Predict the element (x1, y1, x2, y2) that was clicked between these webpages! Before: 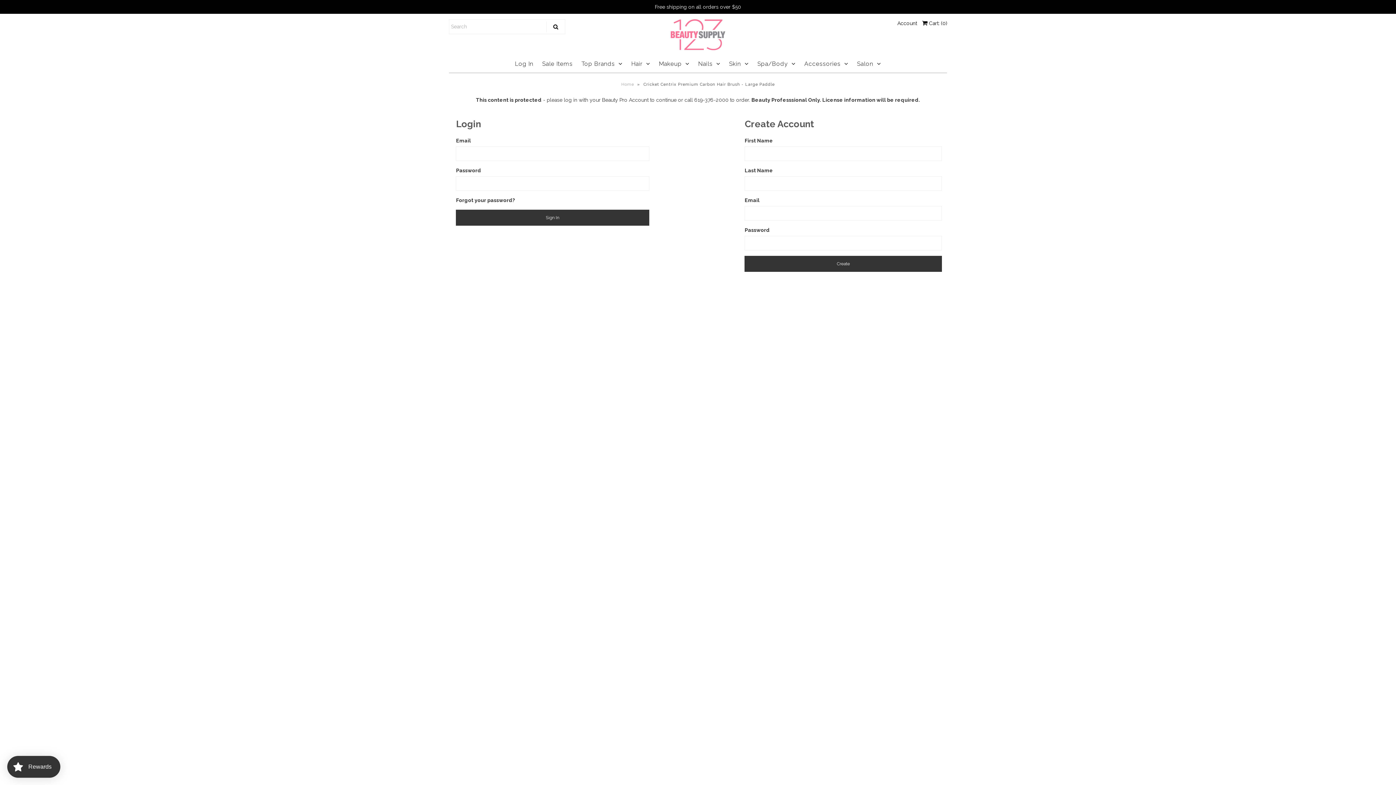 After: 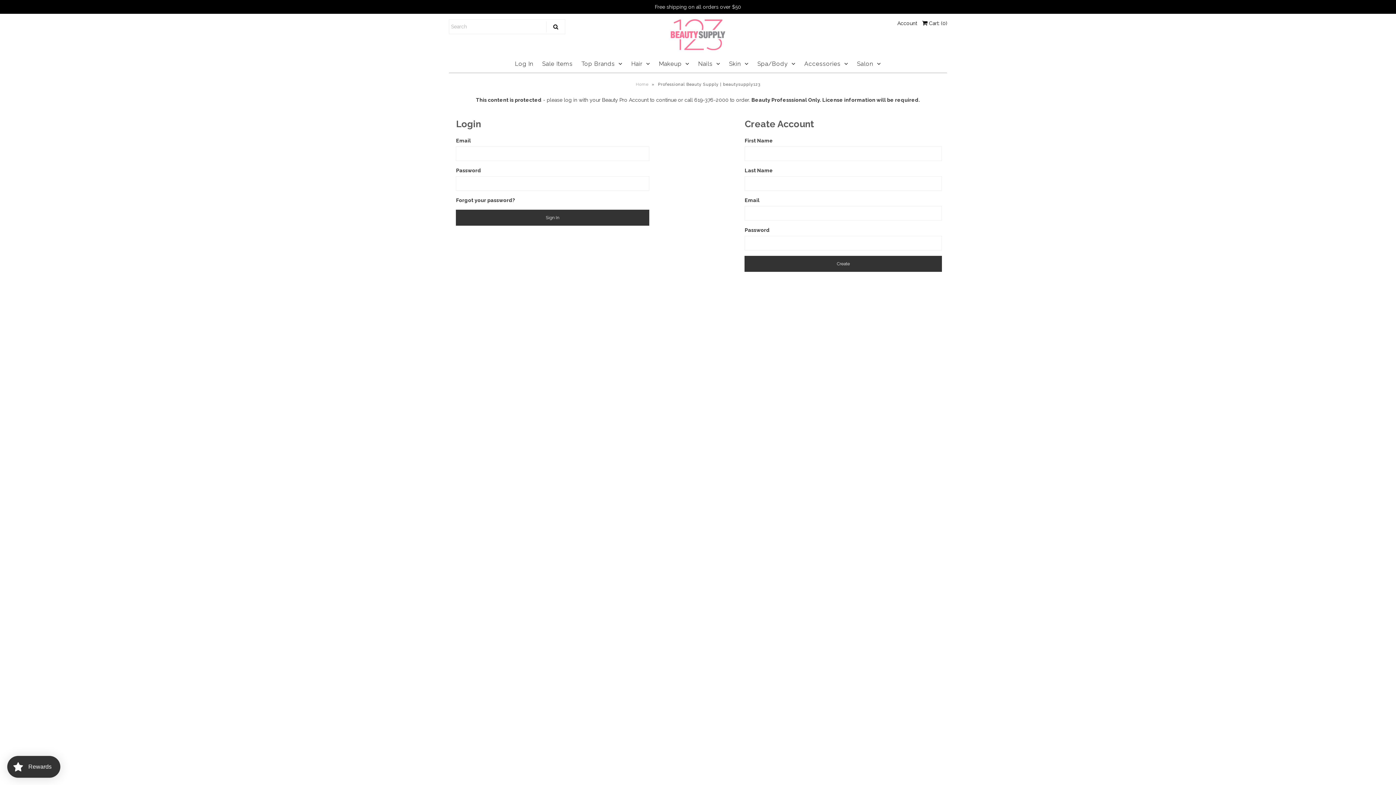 Action: label: Home bbox: (621, 82, 635, 87)